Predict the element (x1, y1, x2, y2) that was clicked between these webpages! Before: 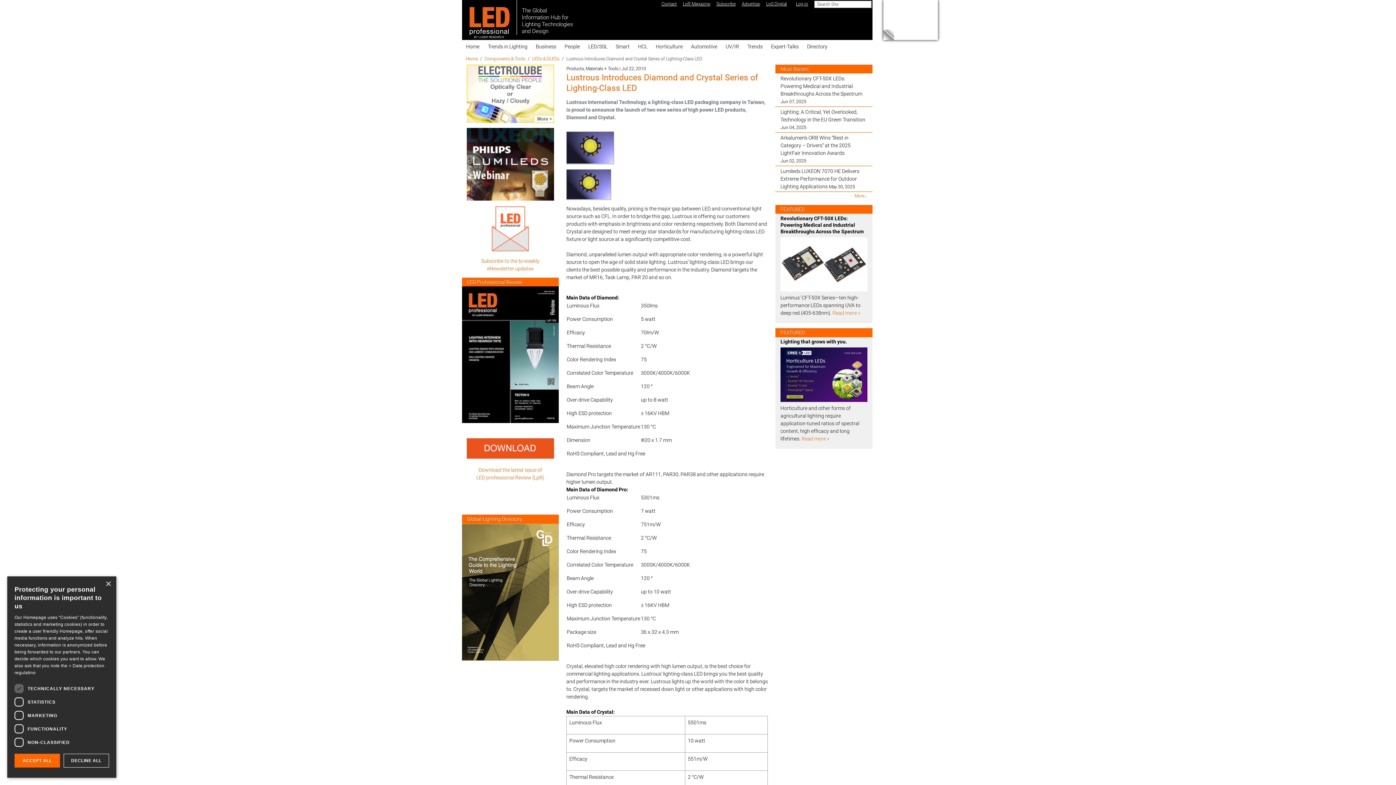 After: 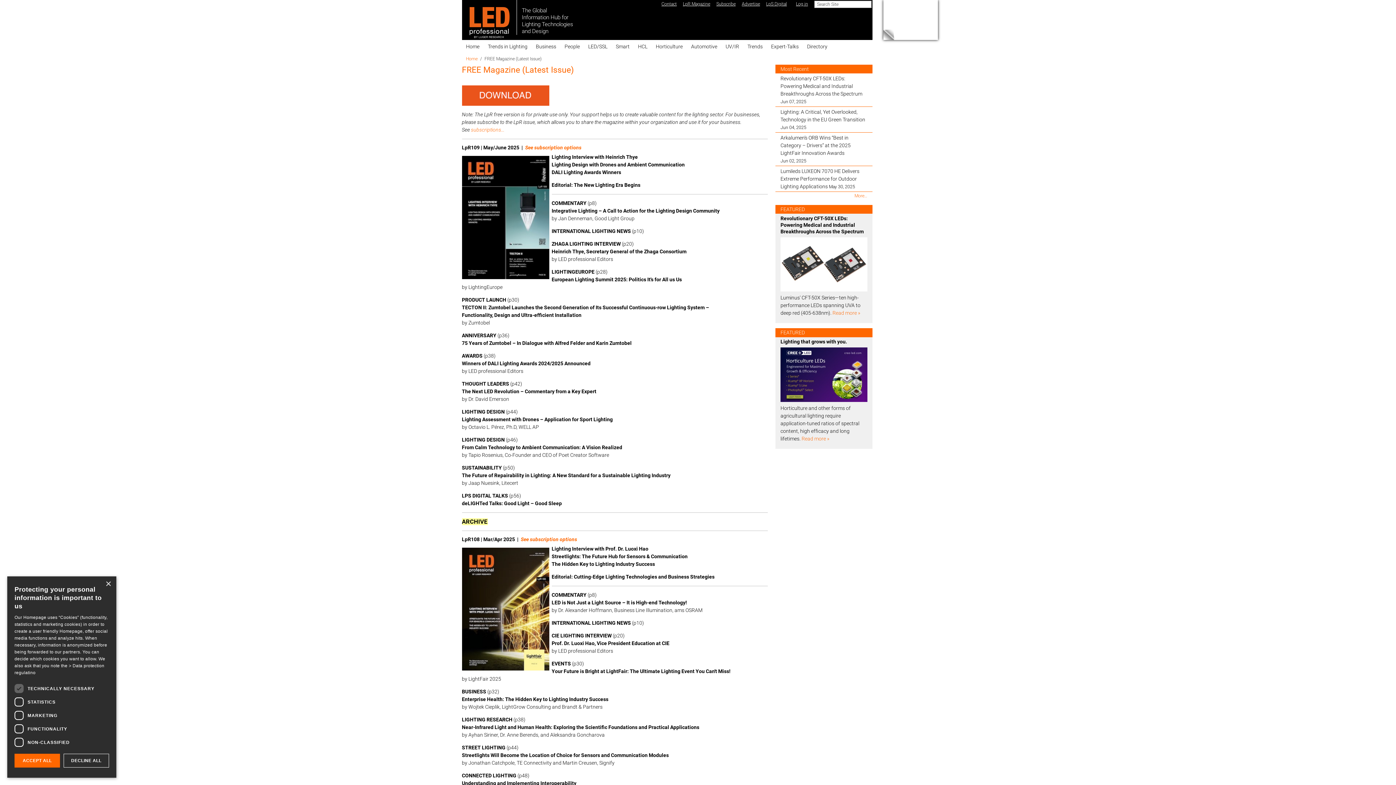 Action: bbox: (476, 475, 544, 480) label: LED professional Review (LpR)